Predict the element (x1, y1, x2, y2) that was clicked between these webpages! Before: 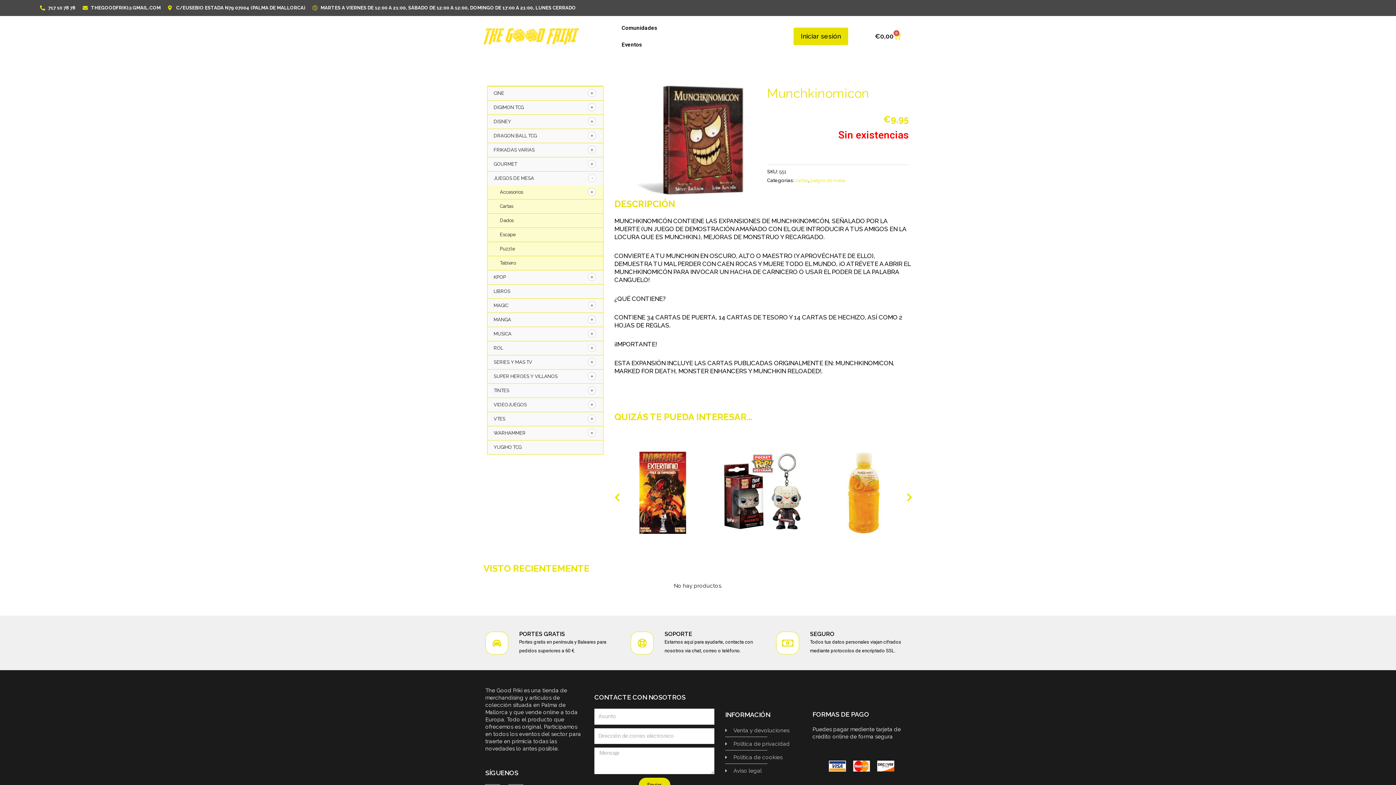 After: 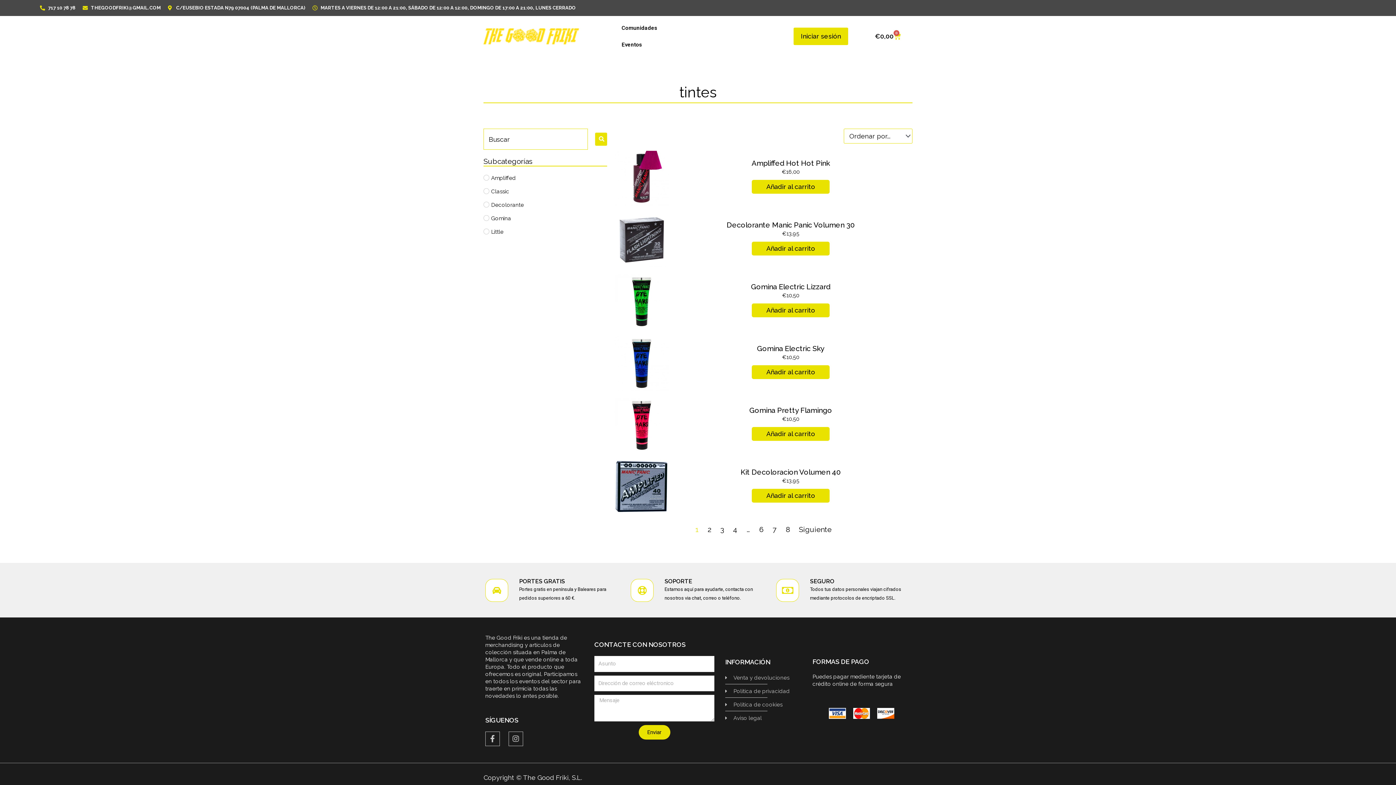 Action: bbox: (493, 388, 509, 393) label: TINTES